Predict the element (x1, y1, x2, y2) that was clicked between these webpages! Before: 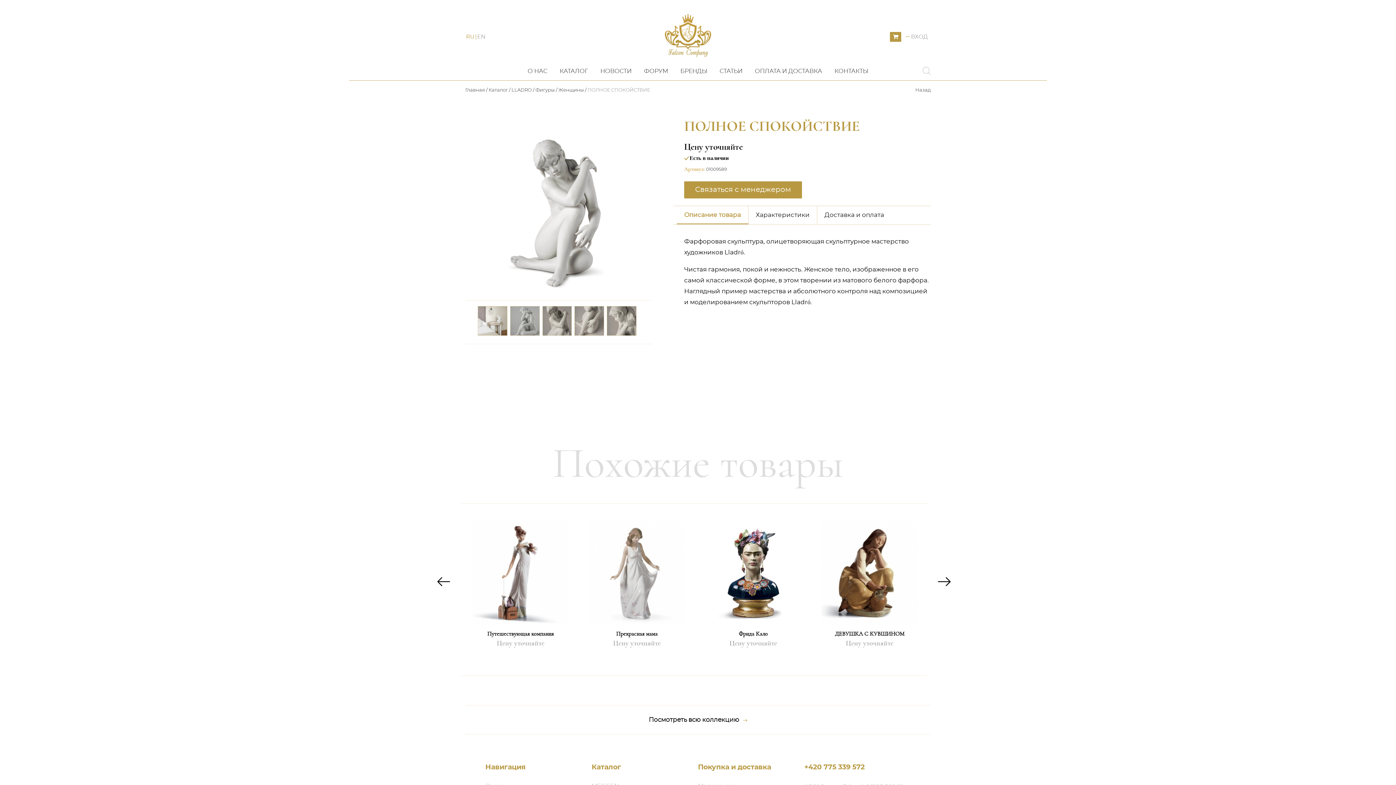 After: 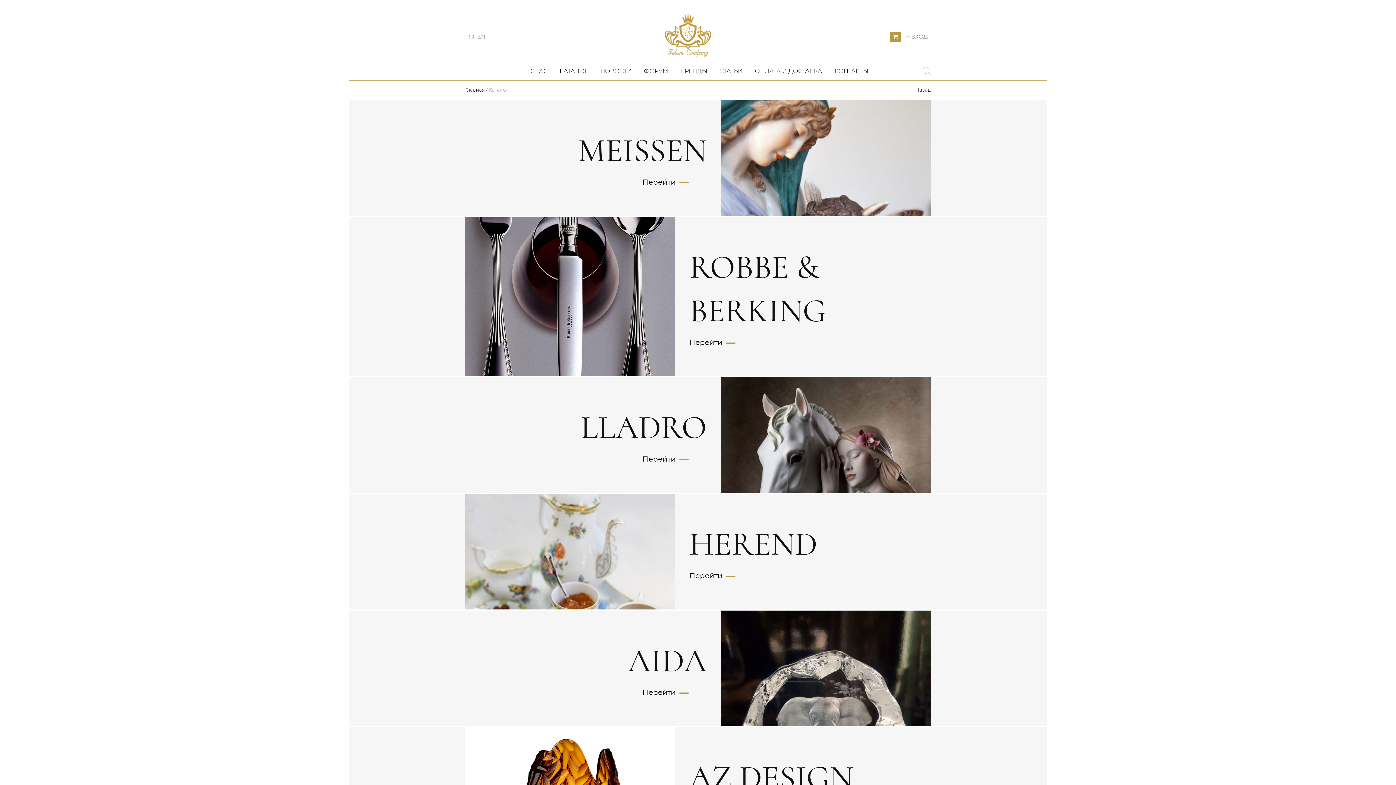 Action: bbox: (559, 68, 588, 74) label: КАТАЛОГ